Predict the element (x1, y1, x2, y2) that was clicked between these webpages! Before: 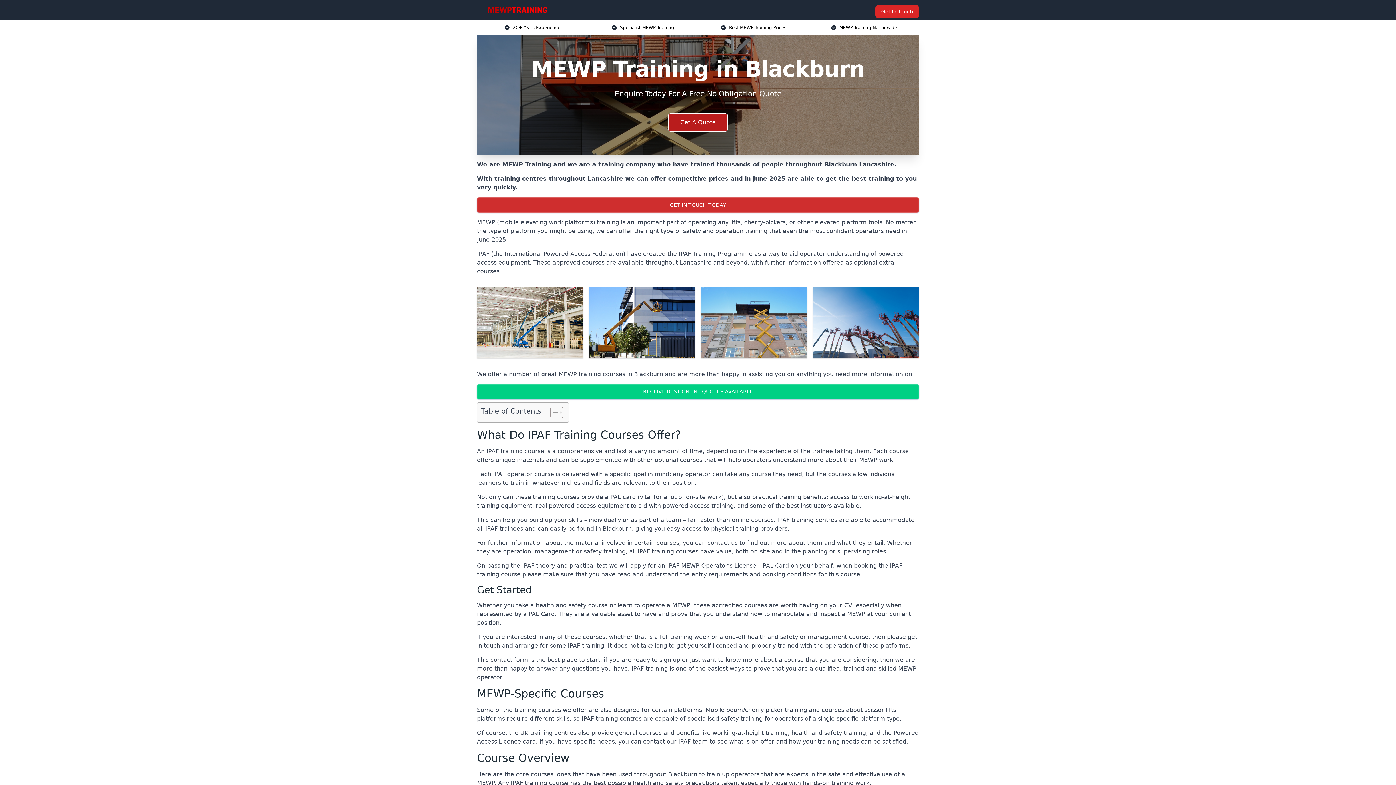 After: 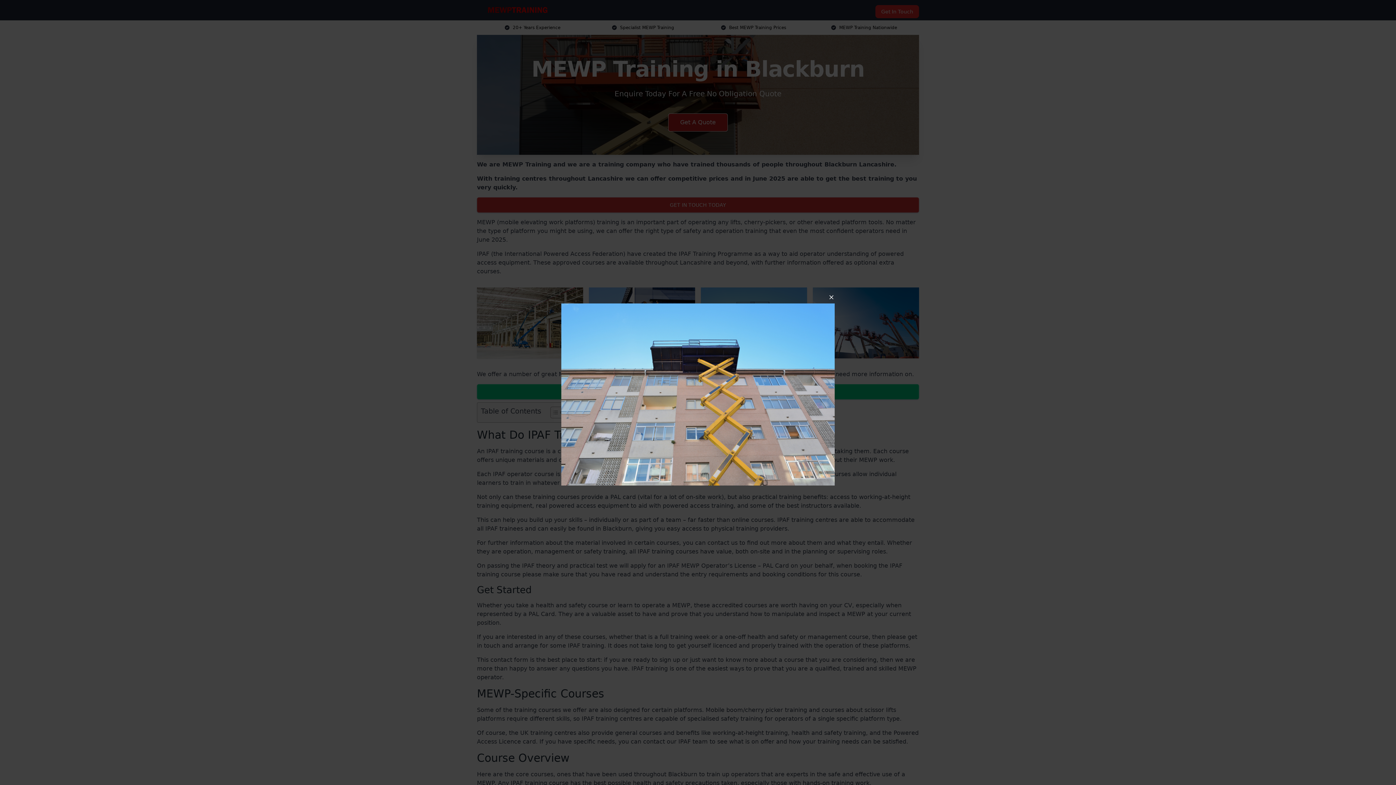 Action: bbox: (701, 287, 807, 358)